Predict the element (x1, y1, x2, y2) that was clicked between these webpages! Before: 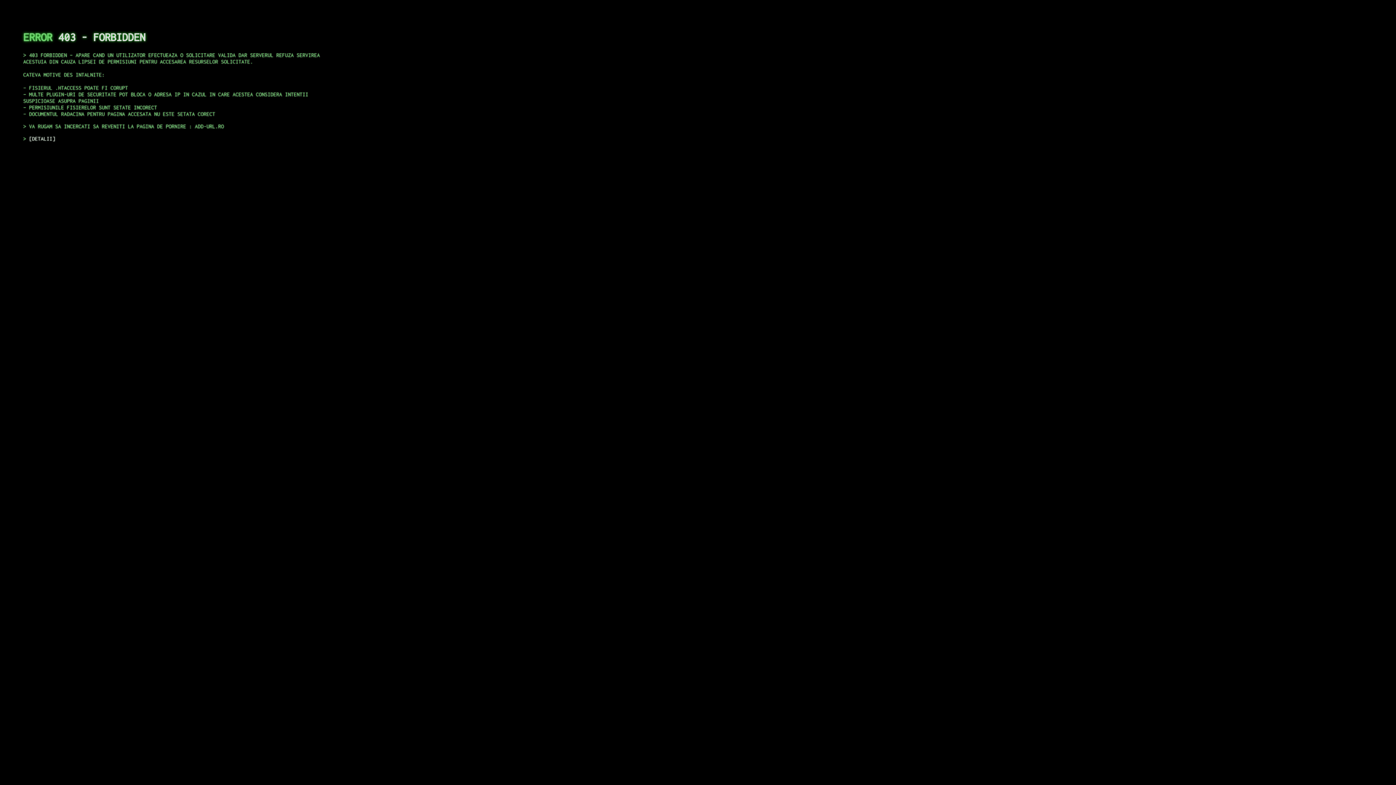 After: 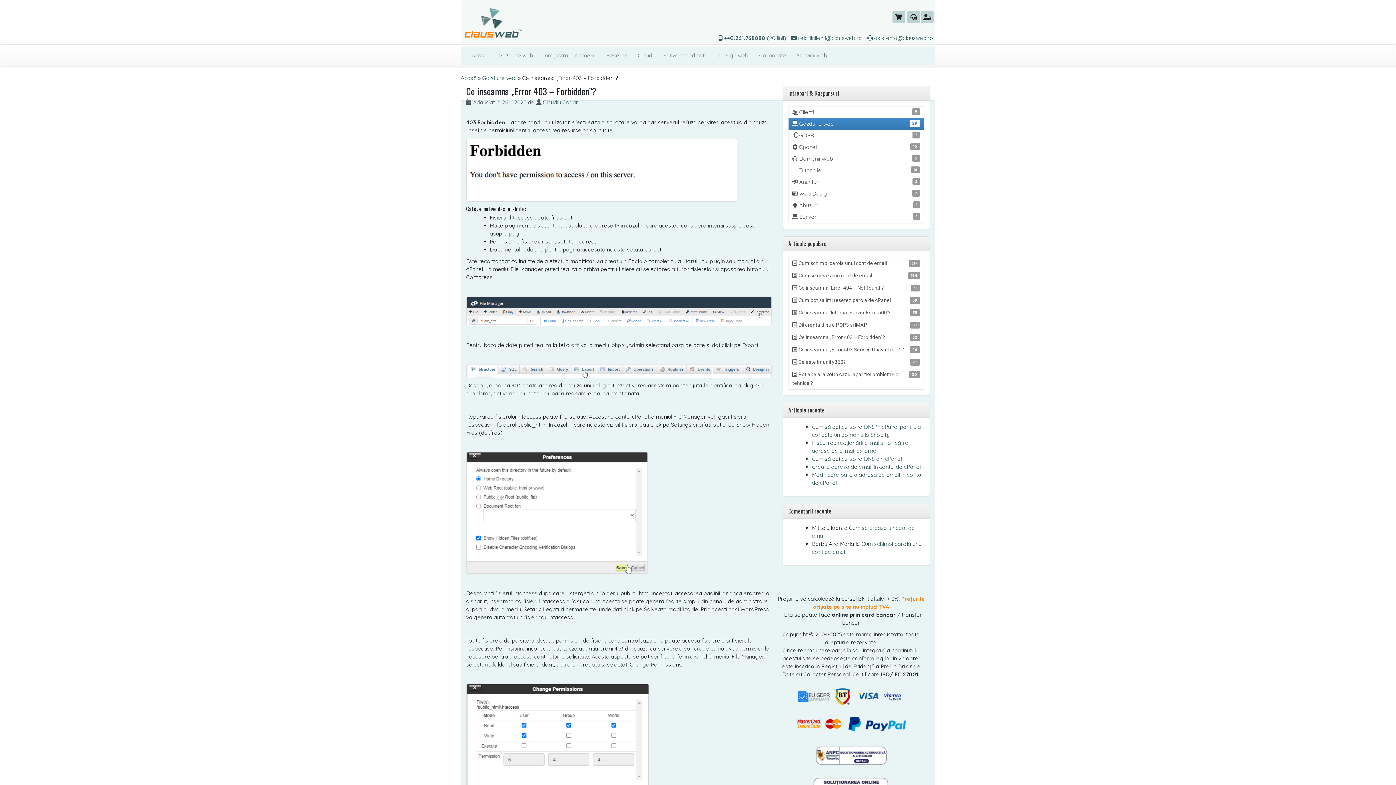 Action: label: DETALII bbox: (29, 135, 55, 141)